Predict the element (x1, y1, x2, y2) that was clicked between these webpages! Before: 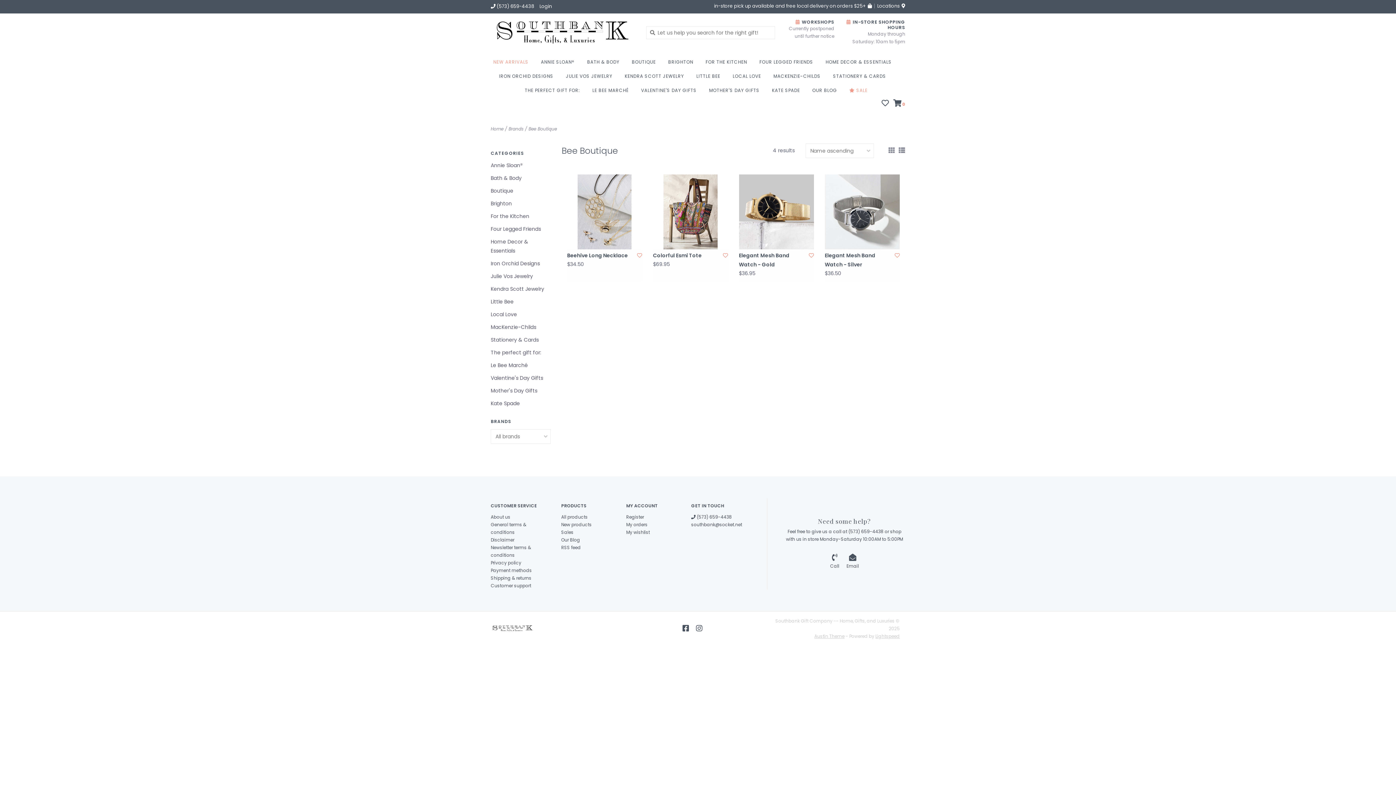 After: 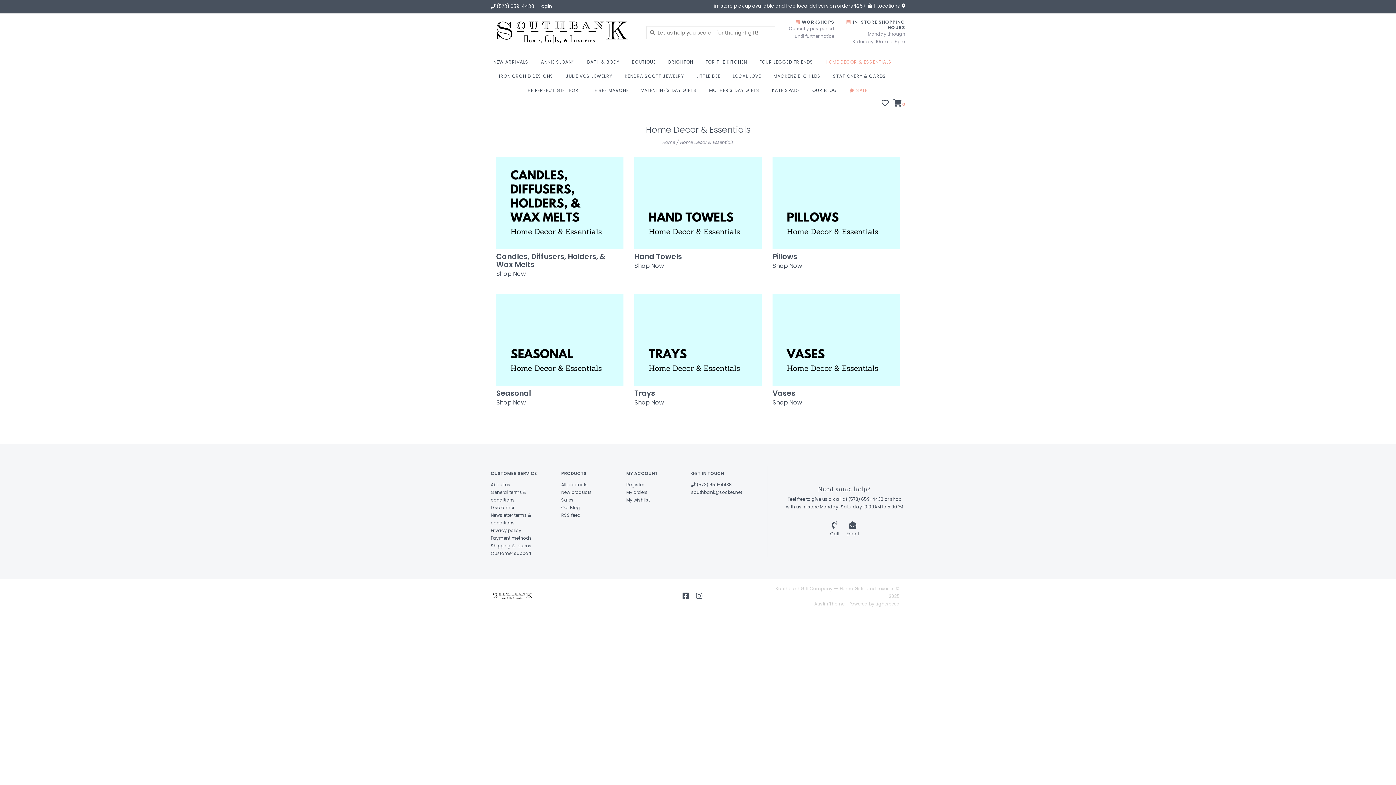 Action: bbox: (490, 237, 550, 255) label: Home Decor & Essentials